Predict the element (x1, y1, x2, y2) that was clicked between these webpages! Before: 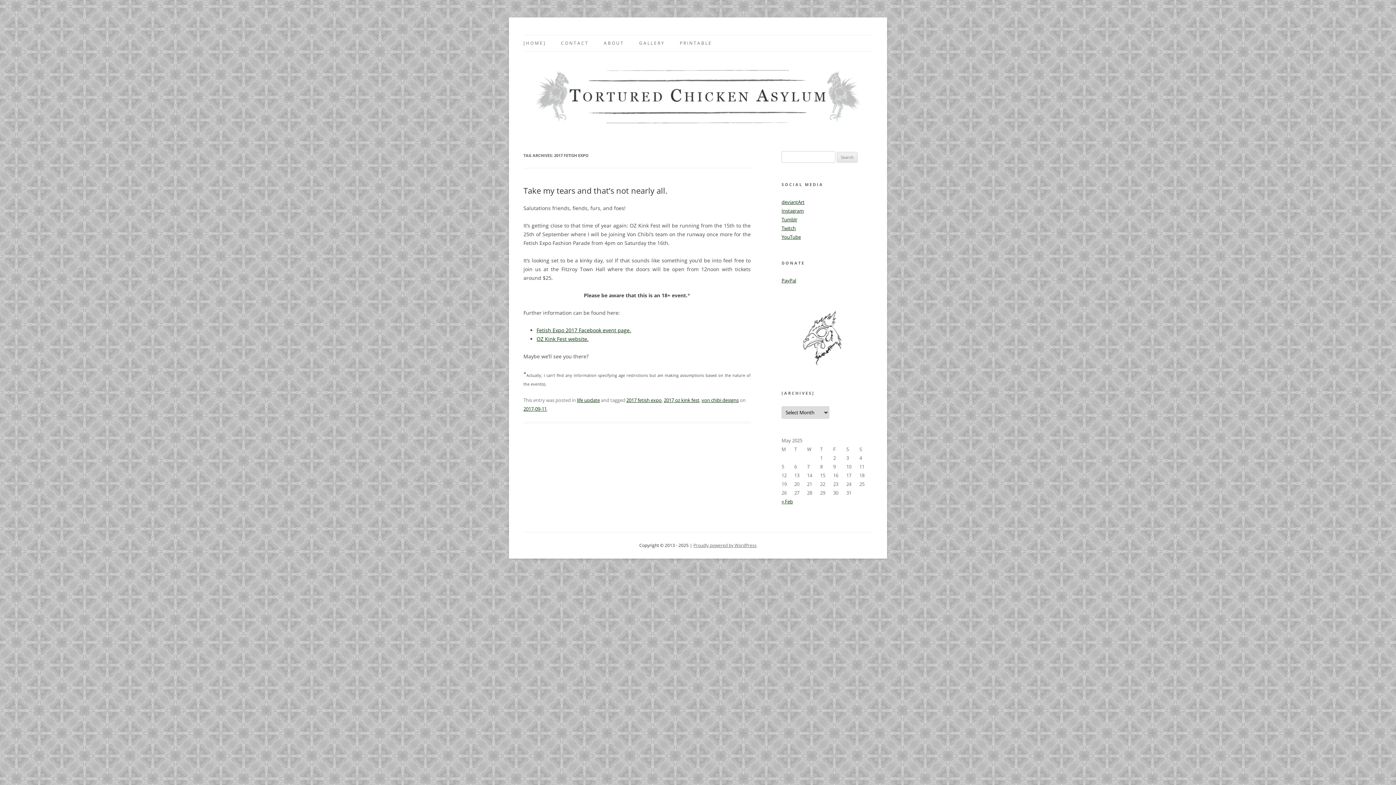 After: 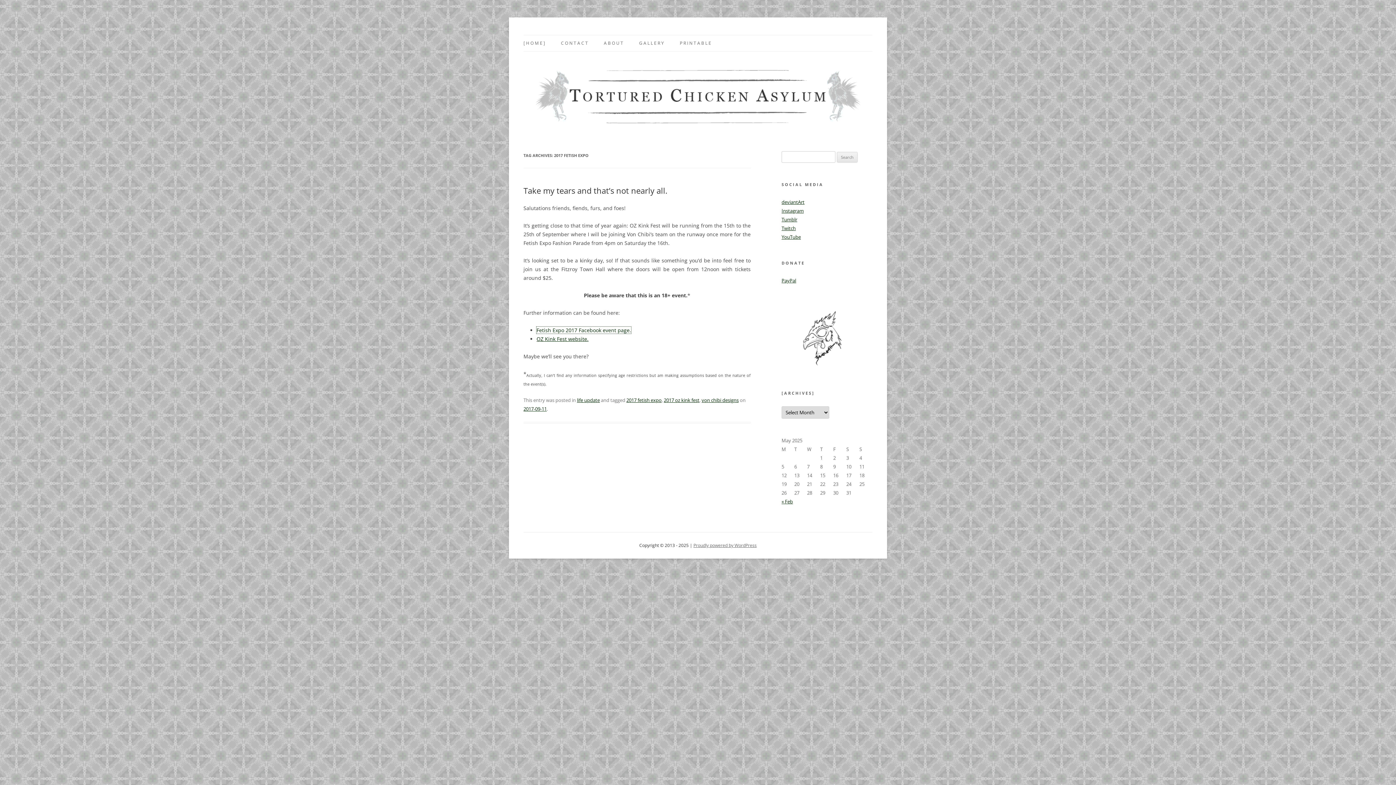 Action: label: Fetish Expo 2017 Facebook event page. bbox: (536, 326, 631, 333)